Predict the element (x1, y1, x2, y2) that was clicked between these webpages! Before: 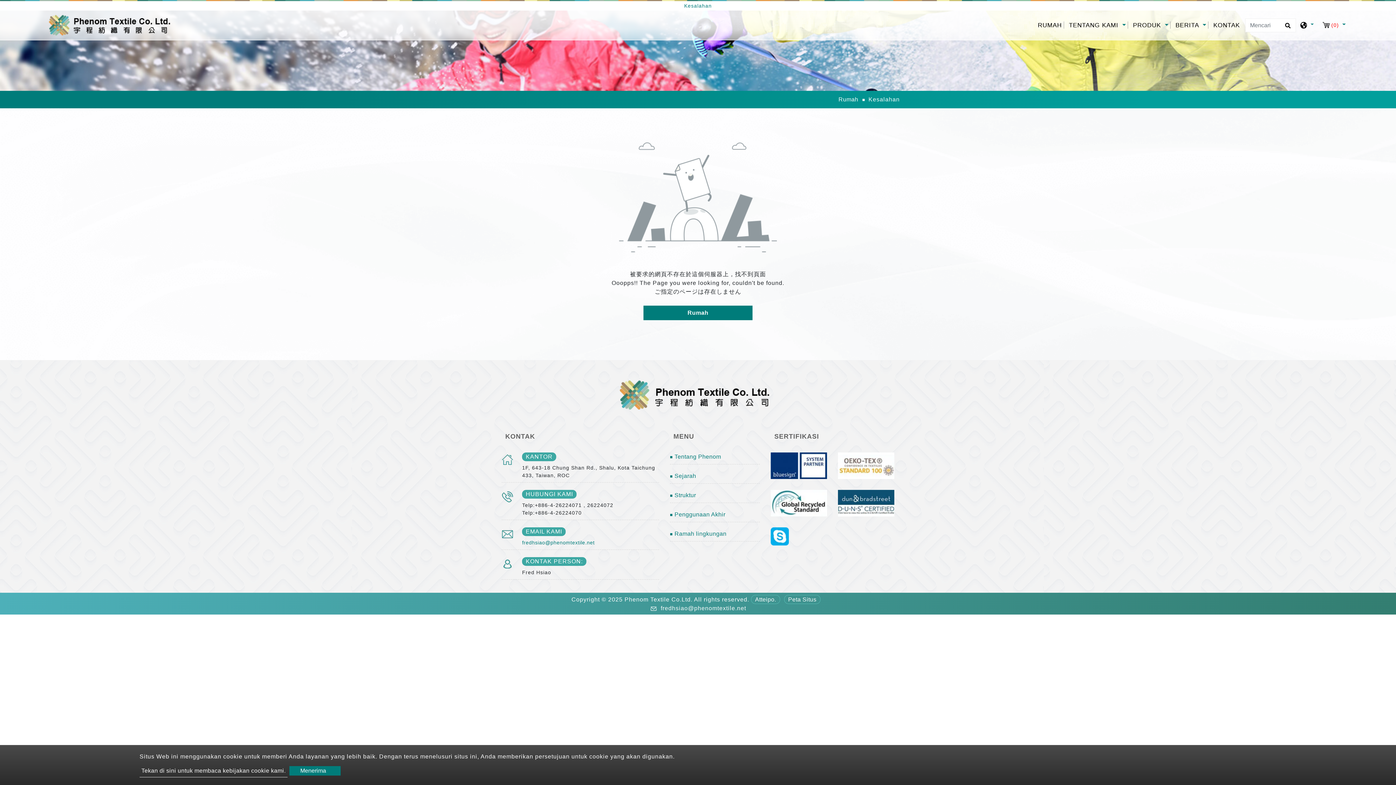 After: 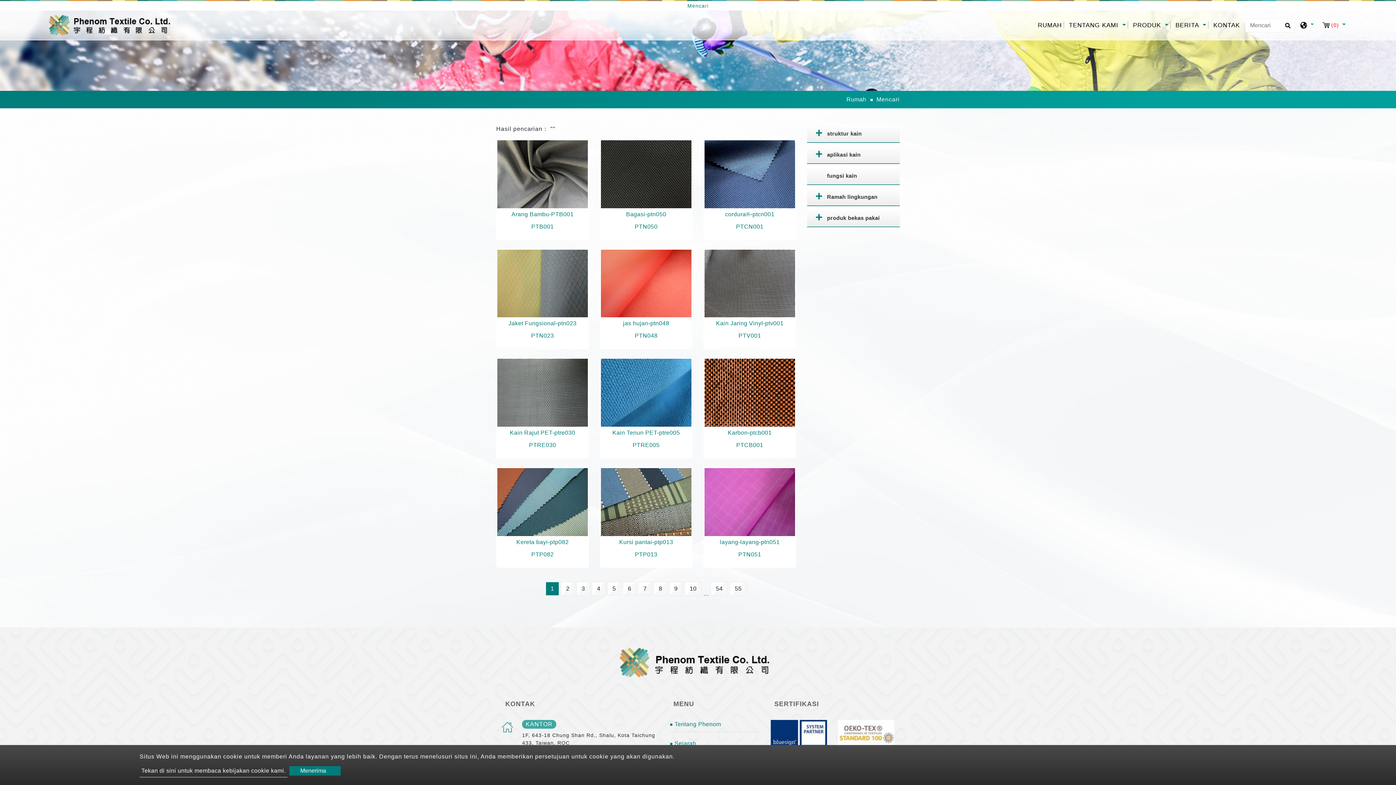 Action: label: search button bbox: (1283, 22, 1291, 33)